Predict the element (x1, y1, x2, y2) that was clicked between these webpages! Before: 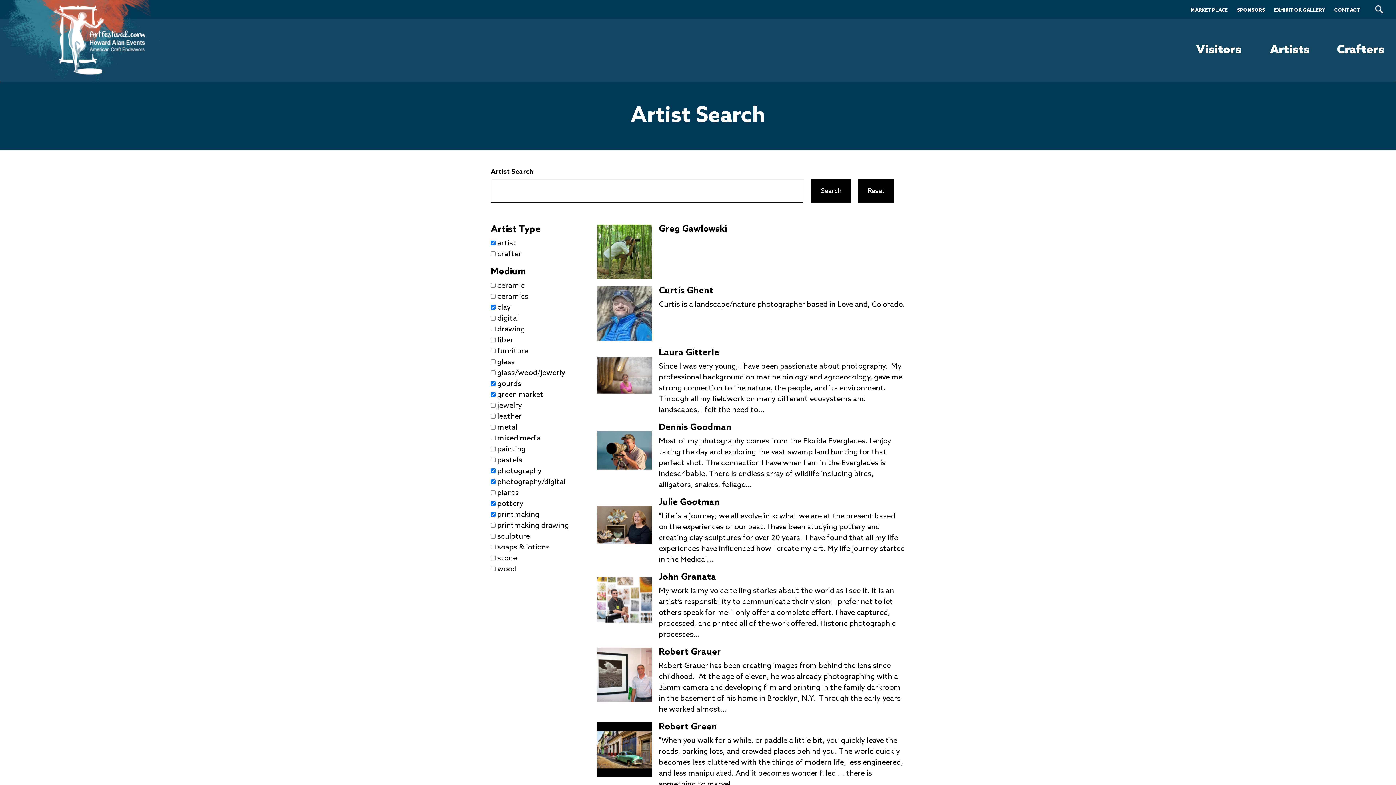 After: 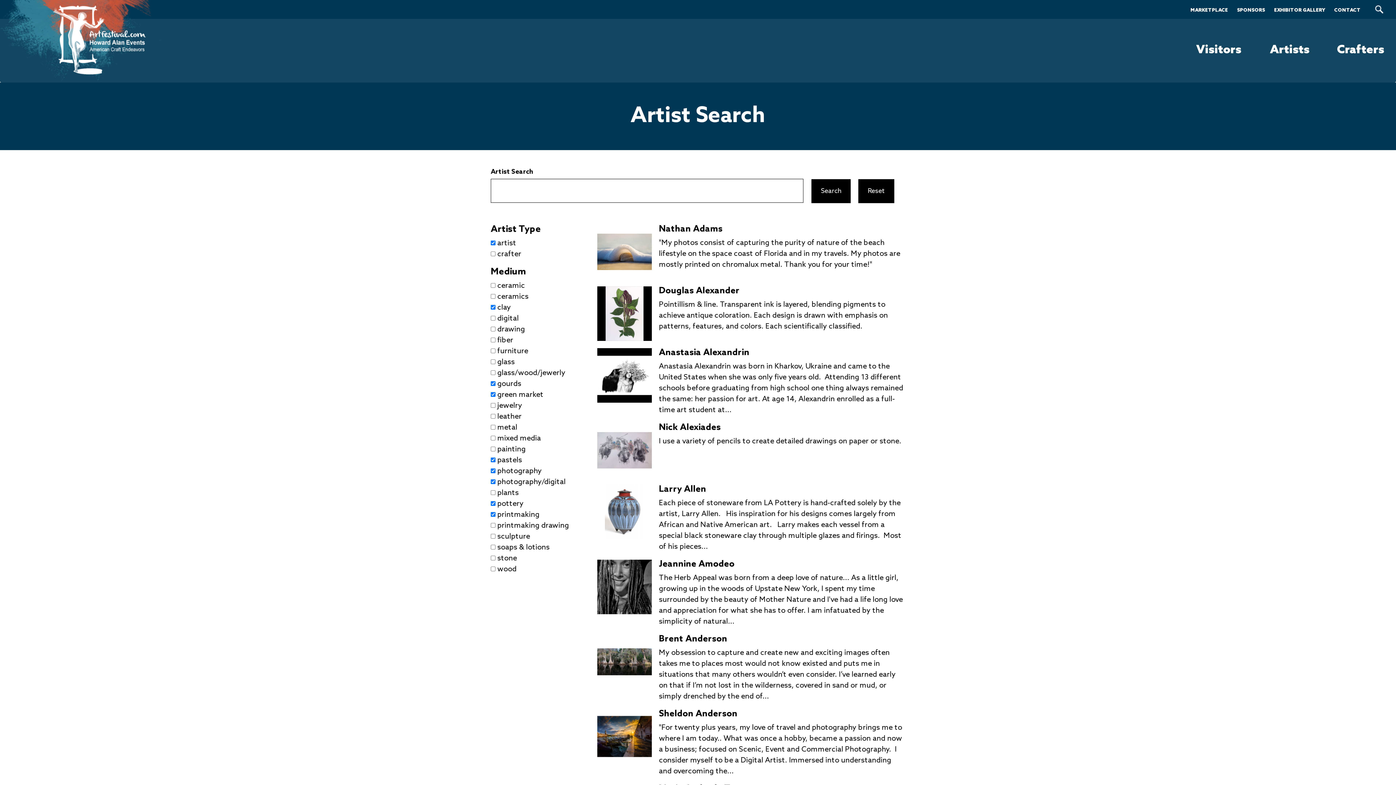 Action: label: pastels
Apply pastels filter bbox: (497, 456, 522, 465)